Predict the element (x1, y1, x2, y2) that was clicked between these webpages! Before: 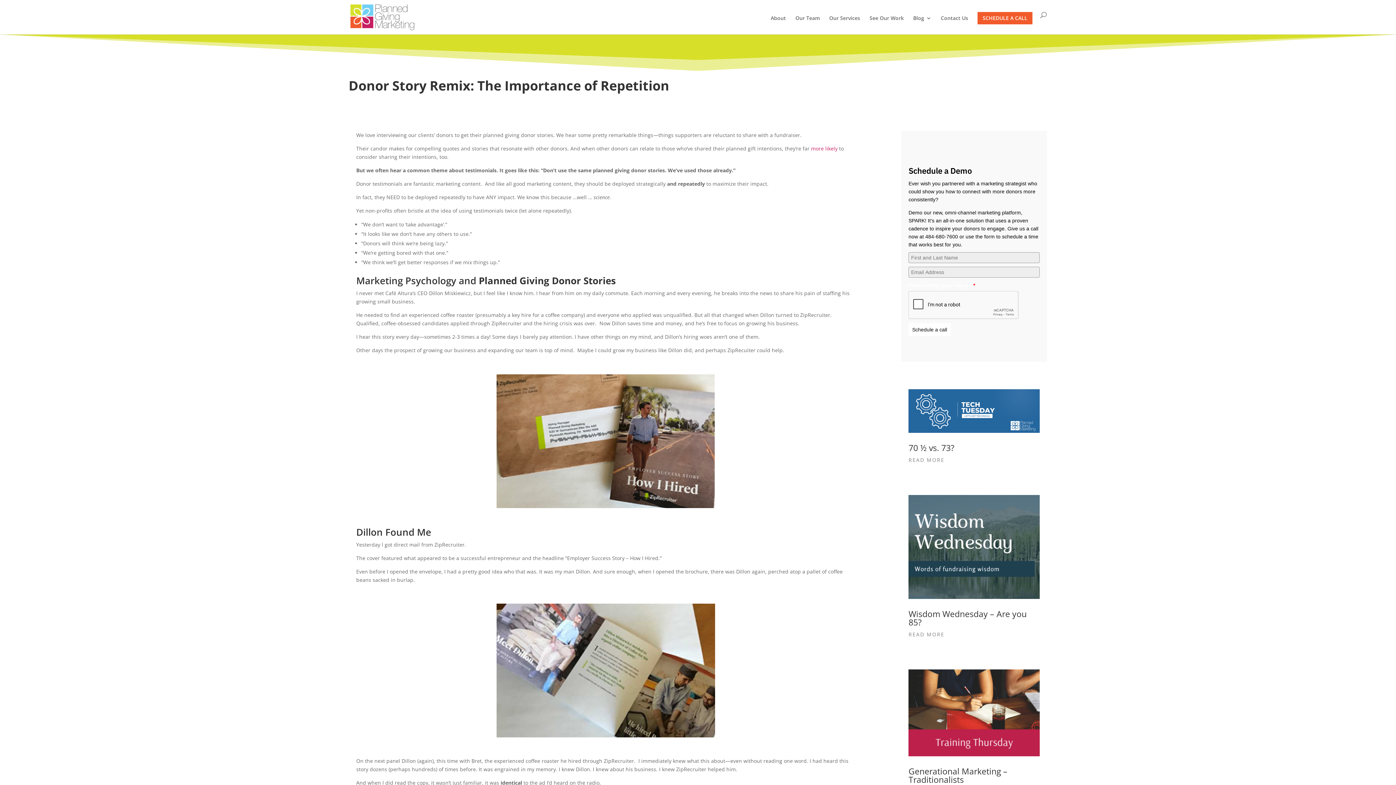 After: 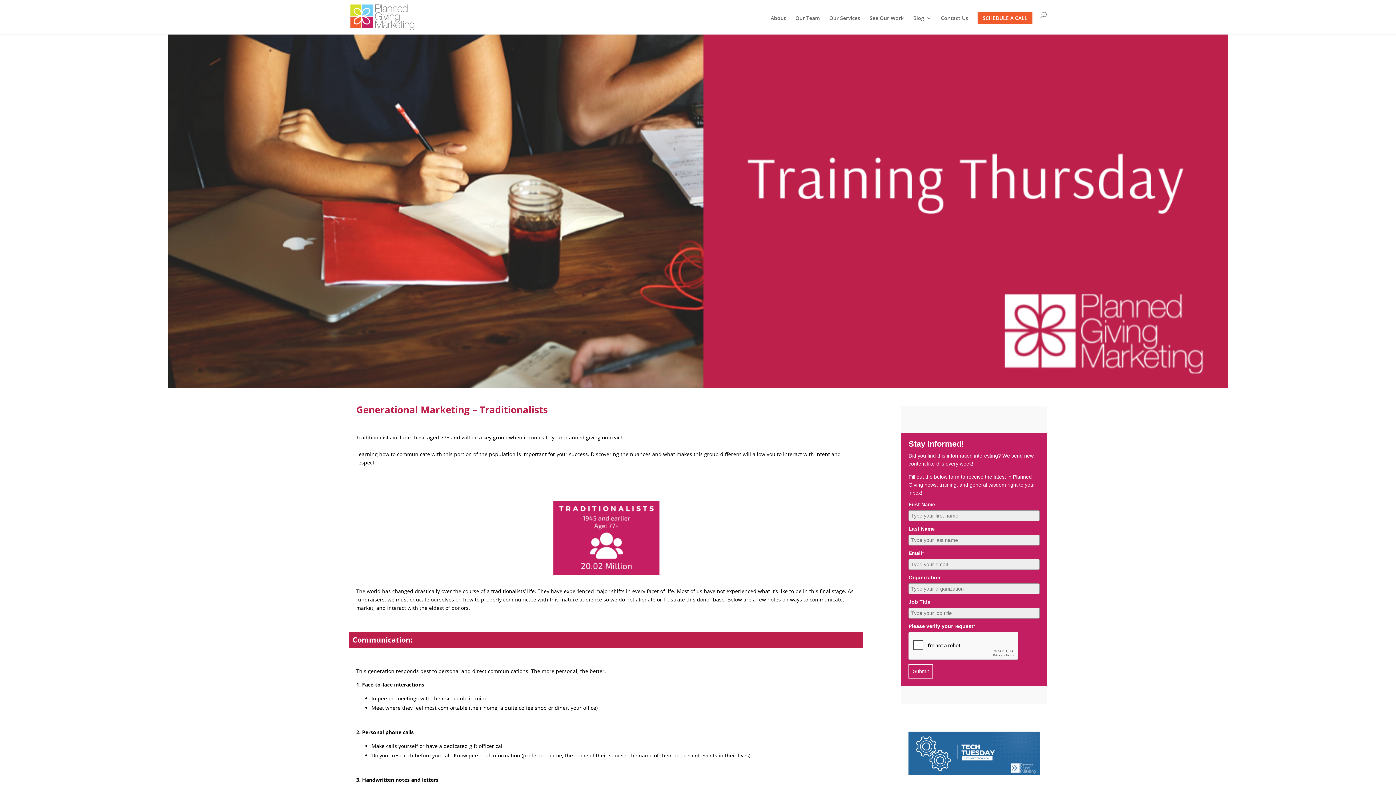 Action: bbox: (908, 669, 1039, 756)